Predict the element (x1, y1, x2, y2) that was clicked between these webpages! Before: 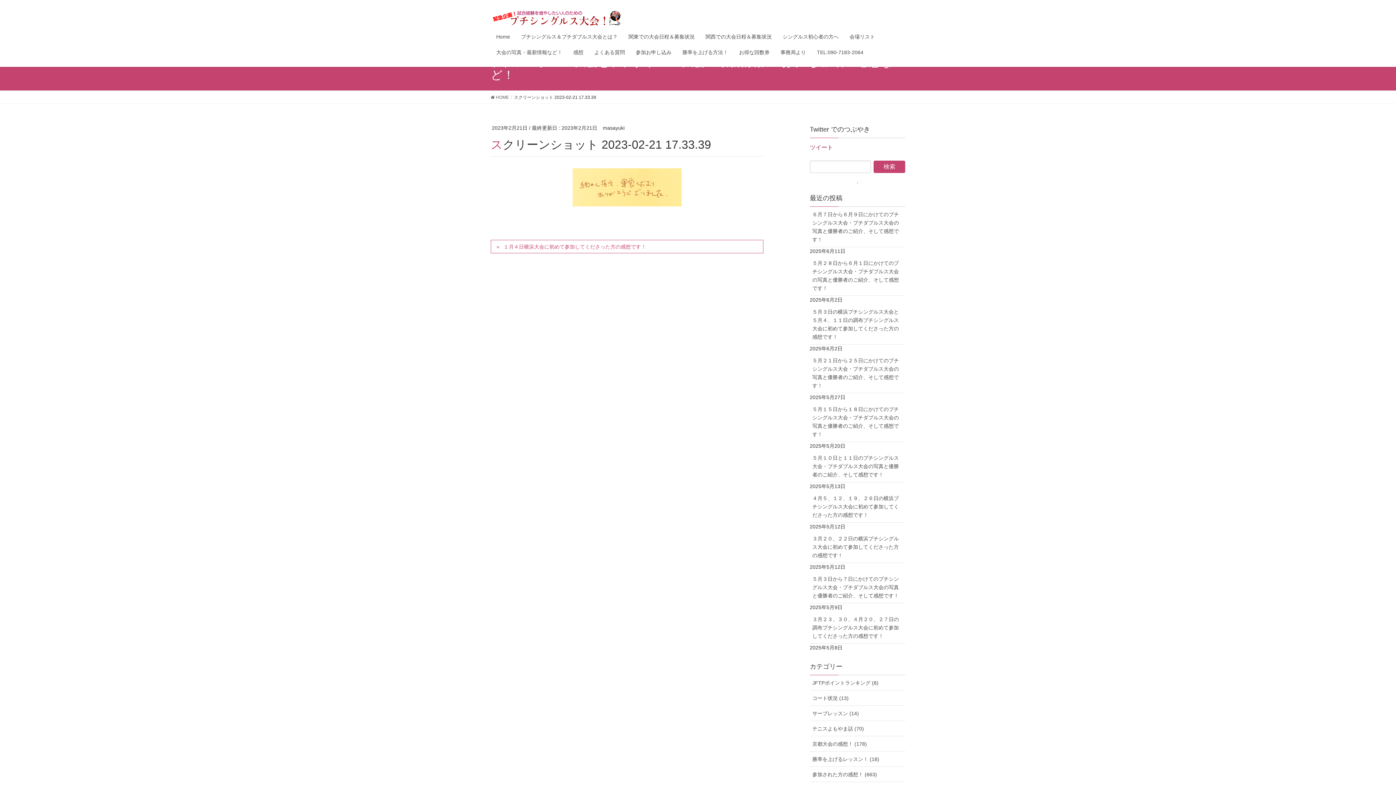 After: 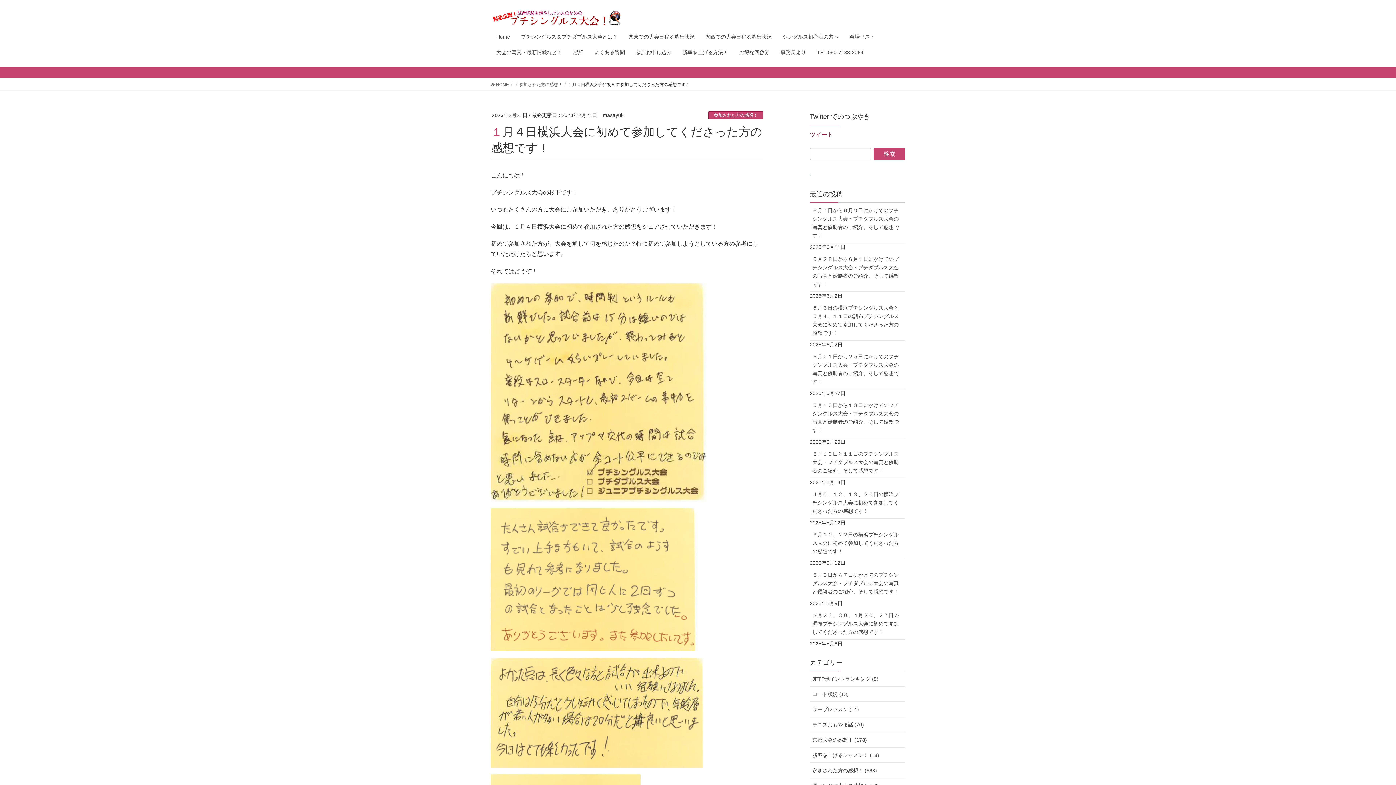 Action: label: １月４日横浜大会に初めて参加してくださった方の感想です！ bbox: (490, 239, 763, 253)